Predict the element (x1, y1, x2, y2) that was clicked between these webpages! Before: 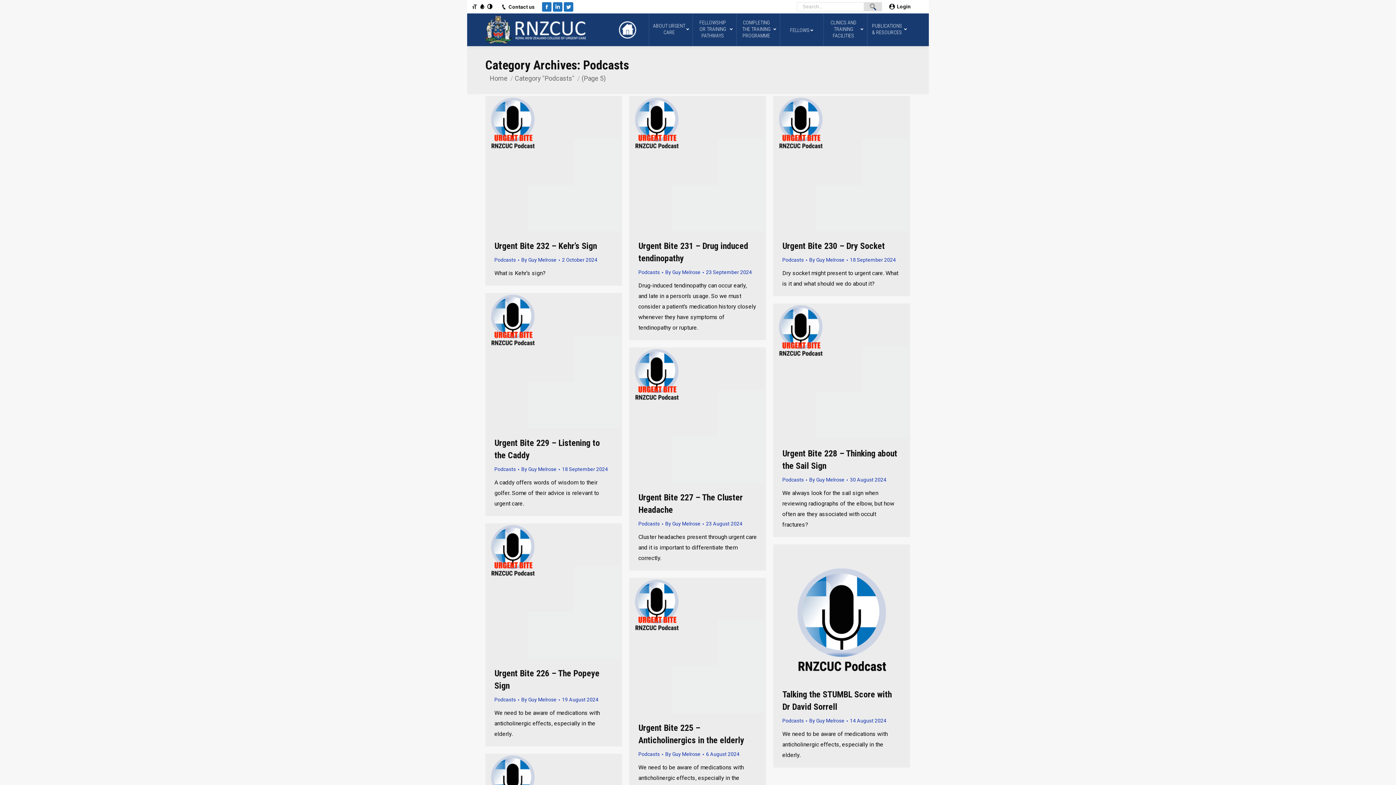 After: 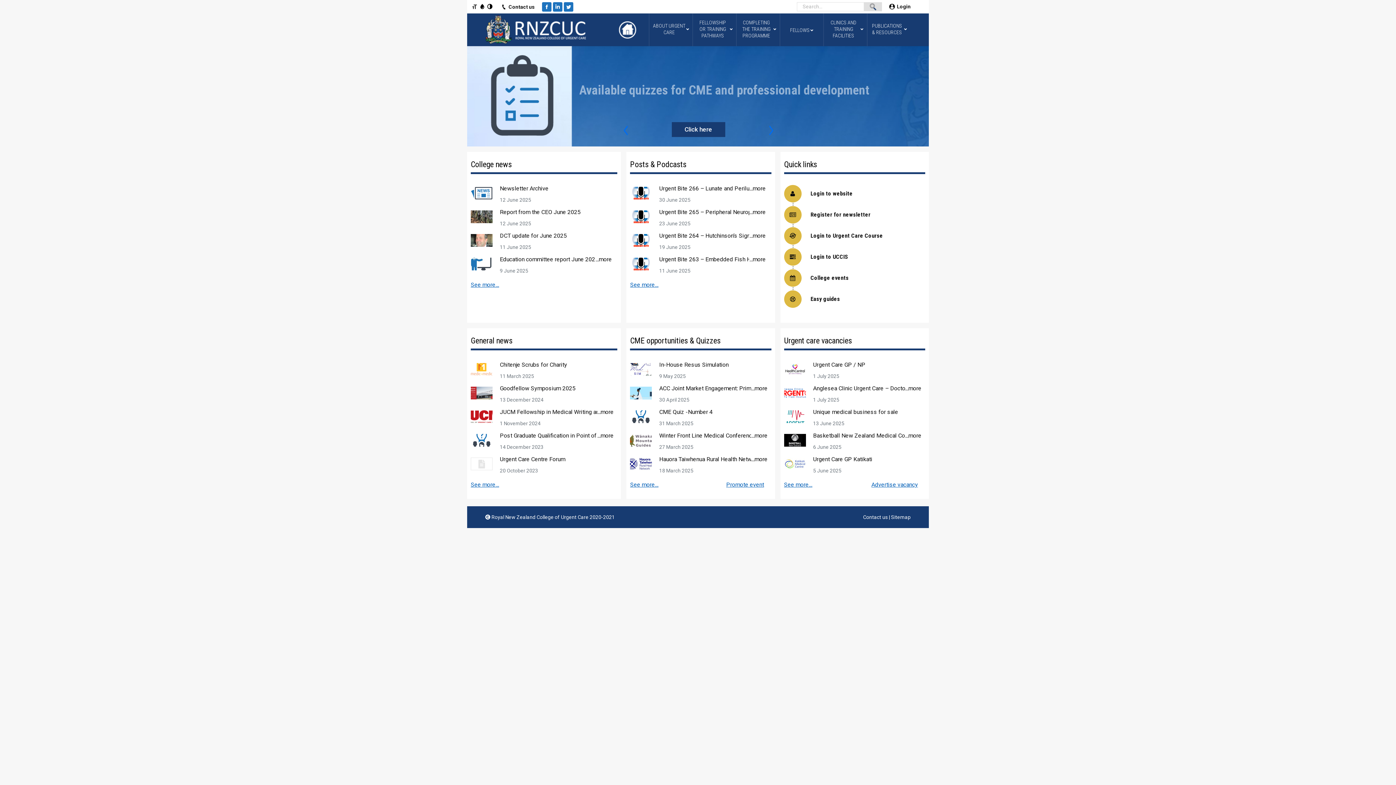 Action: bbox: (489, 74, 507, 82) label: Home